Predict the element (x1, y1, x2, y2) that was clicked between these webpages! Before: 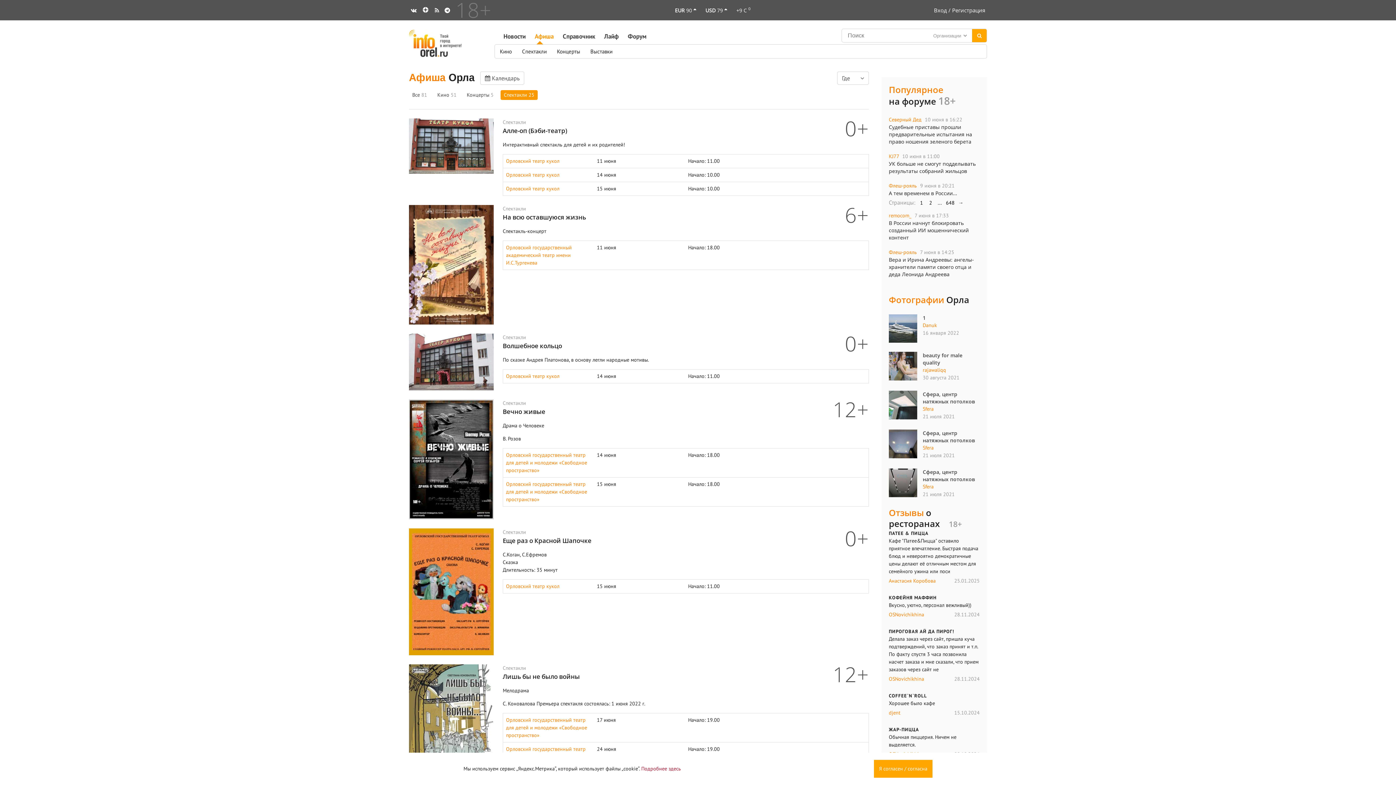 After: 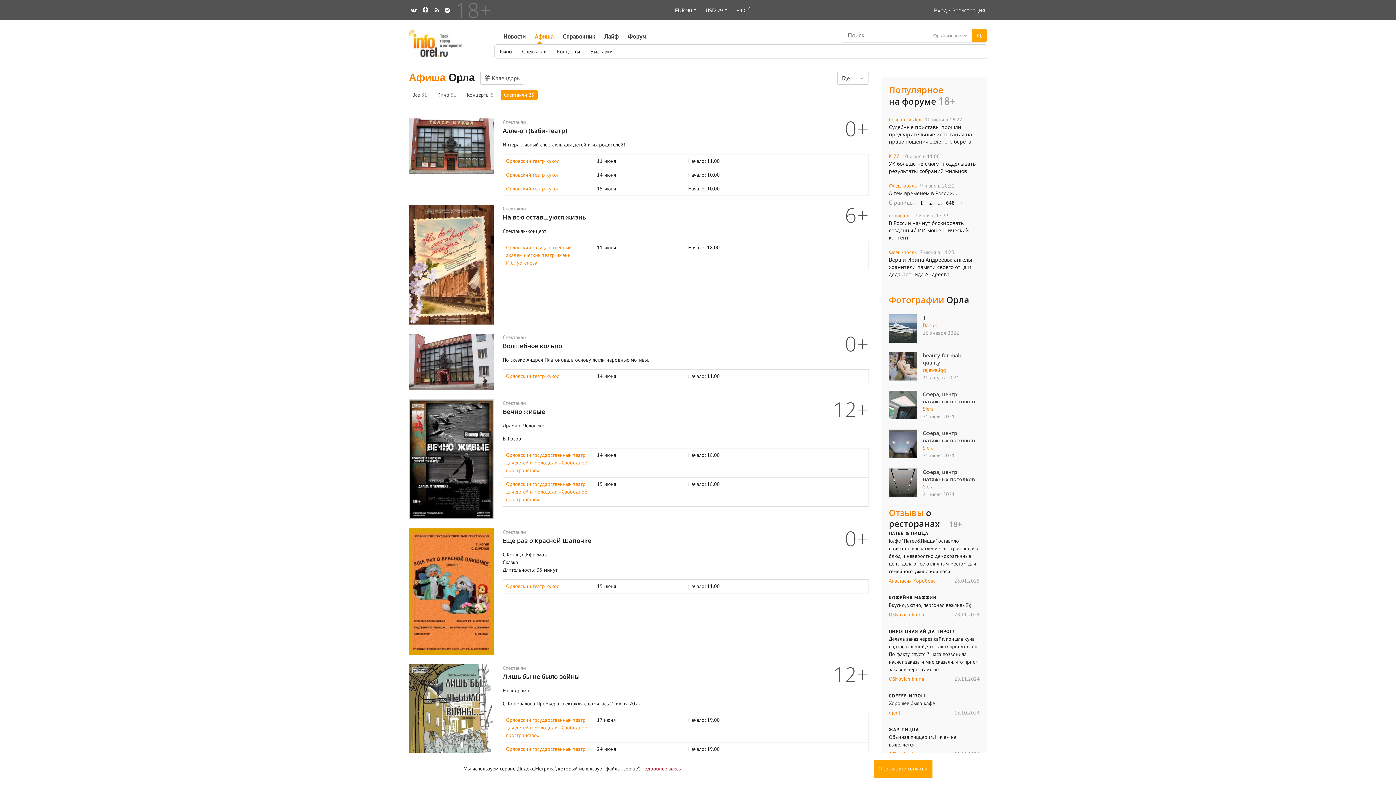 Action: bbox: (502, 665, 526, 671) label: Спектакли